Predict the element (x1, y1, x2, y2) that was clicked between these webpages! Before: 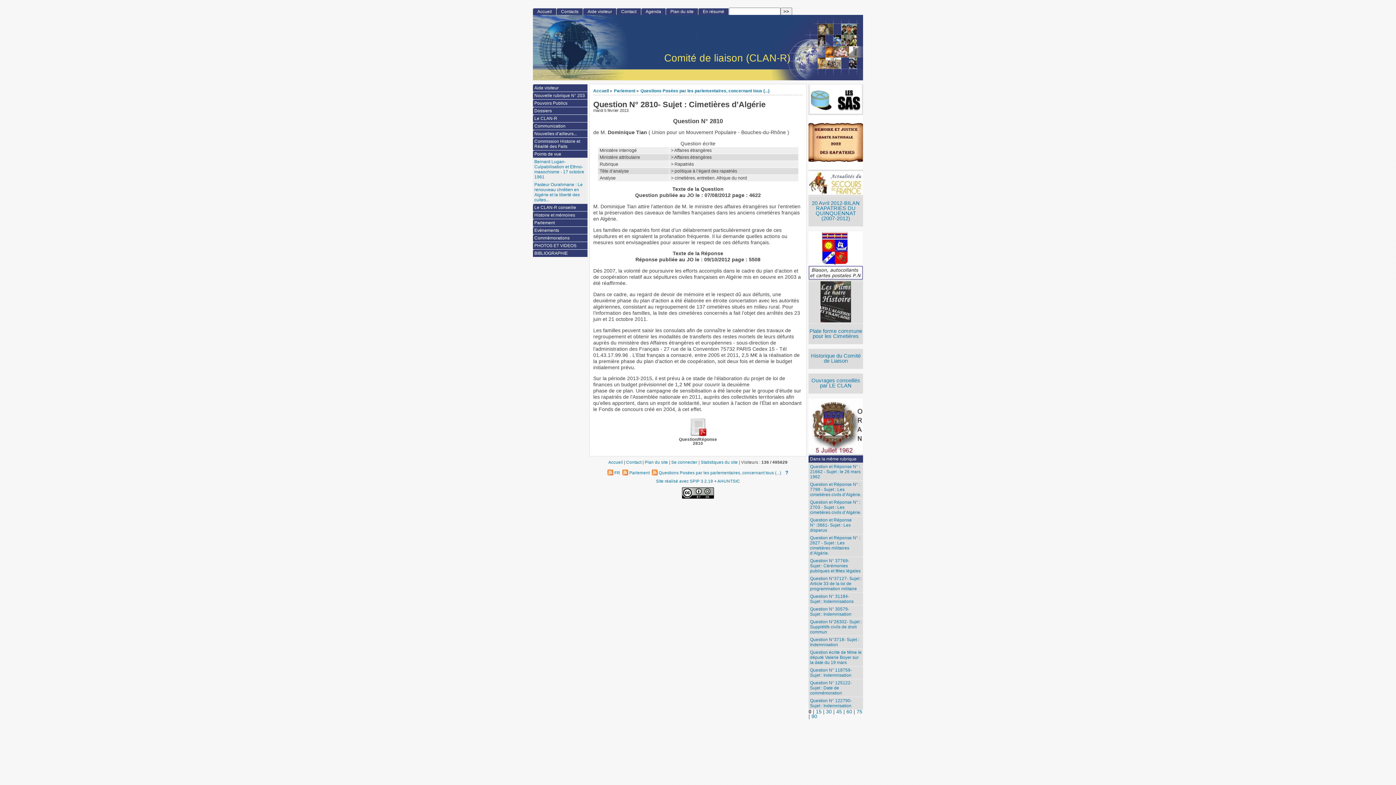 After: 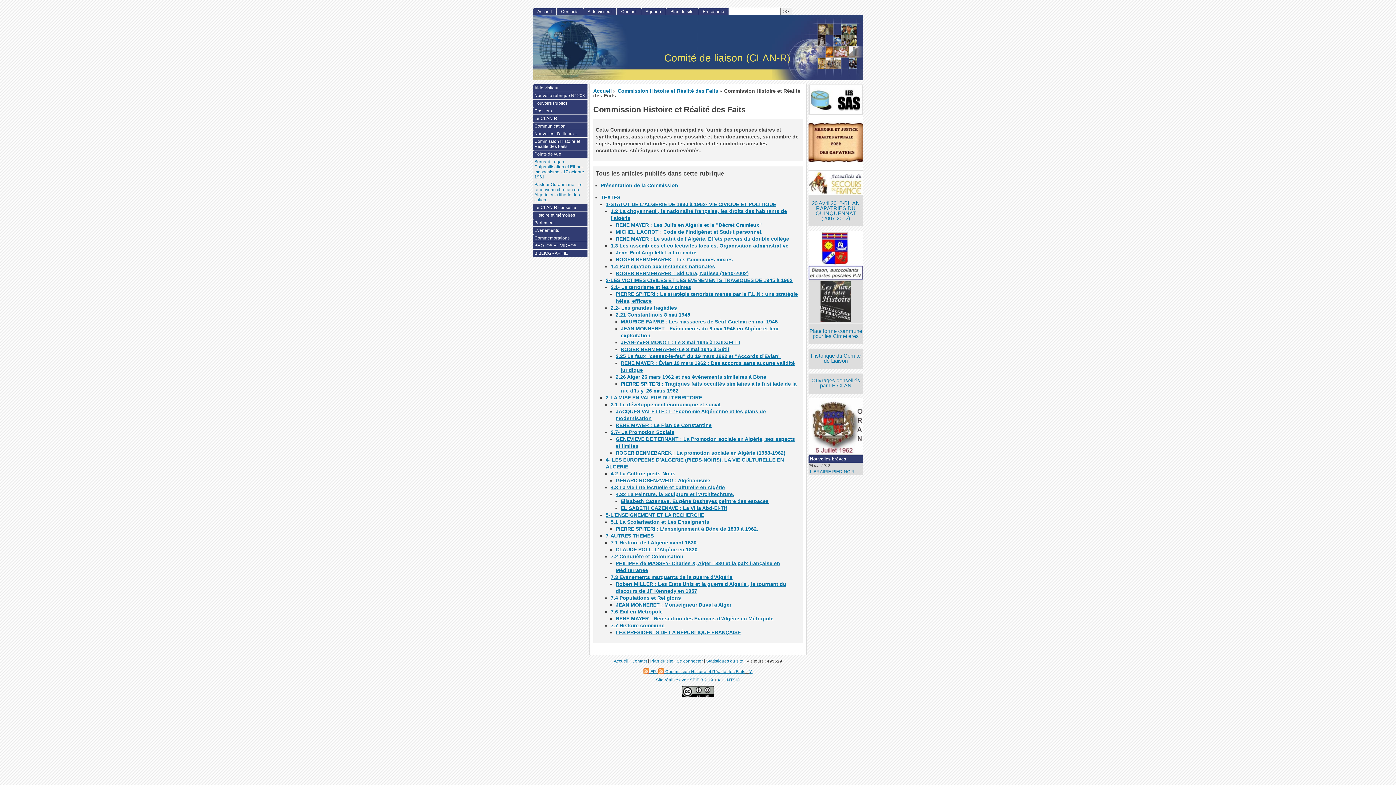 Action: label: Commission Histoire et Réalité des Faits bbox: (533, 137, 587, 150)